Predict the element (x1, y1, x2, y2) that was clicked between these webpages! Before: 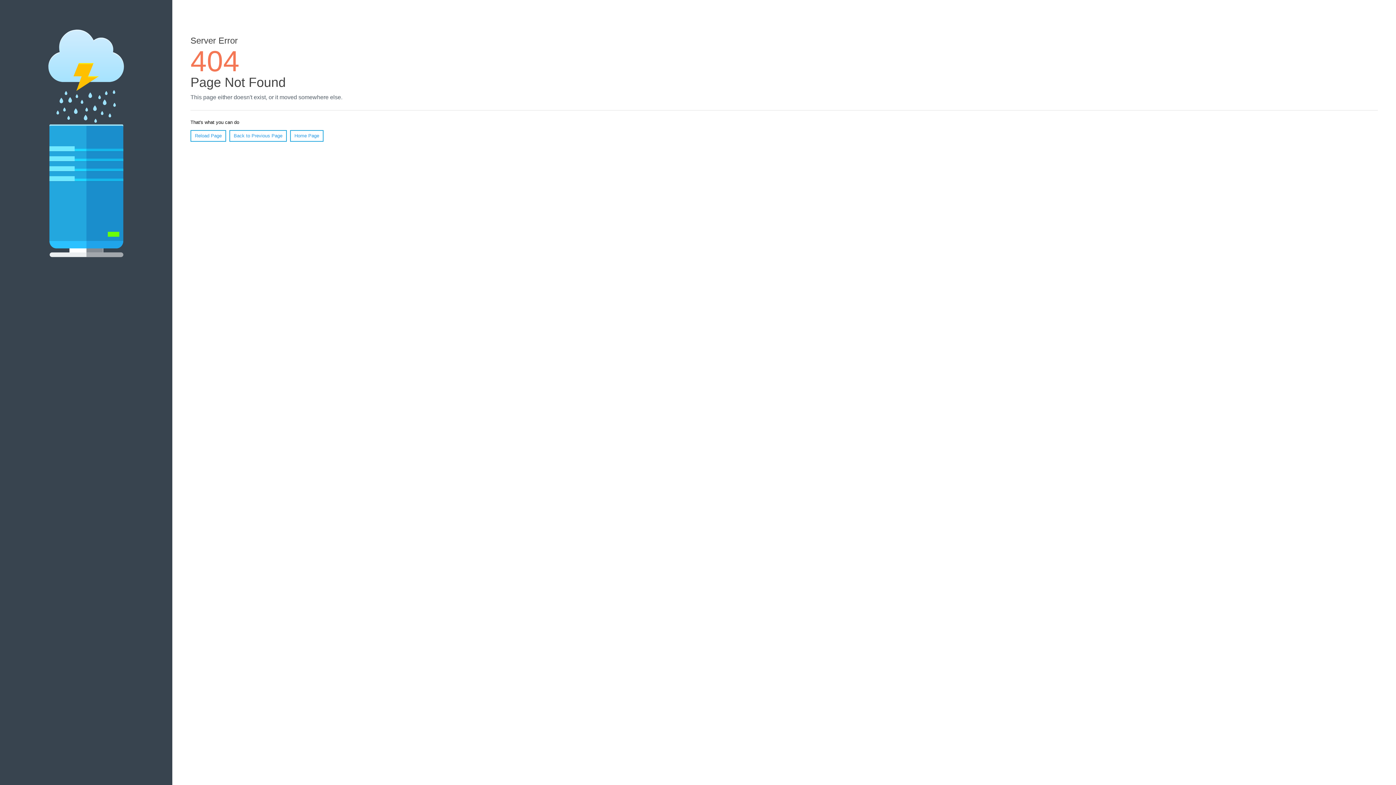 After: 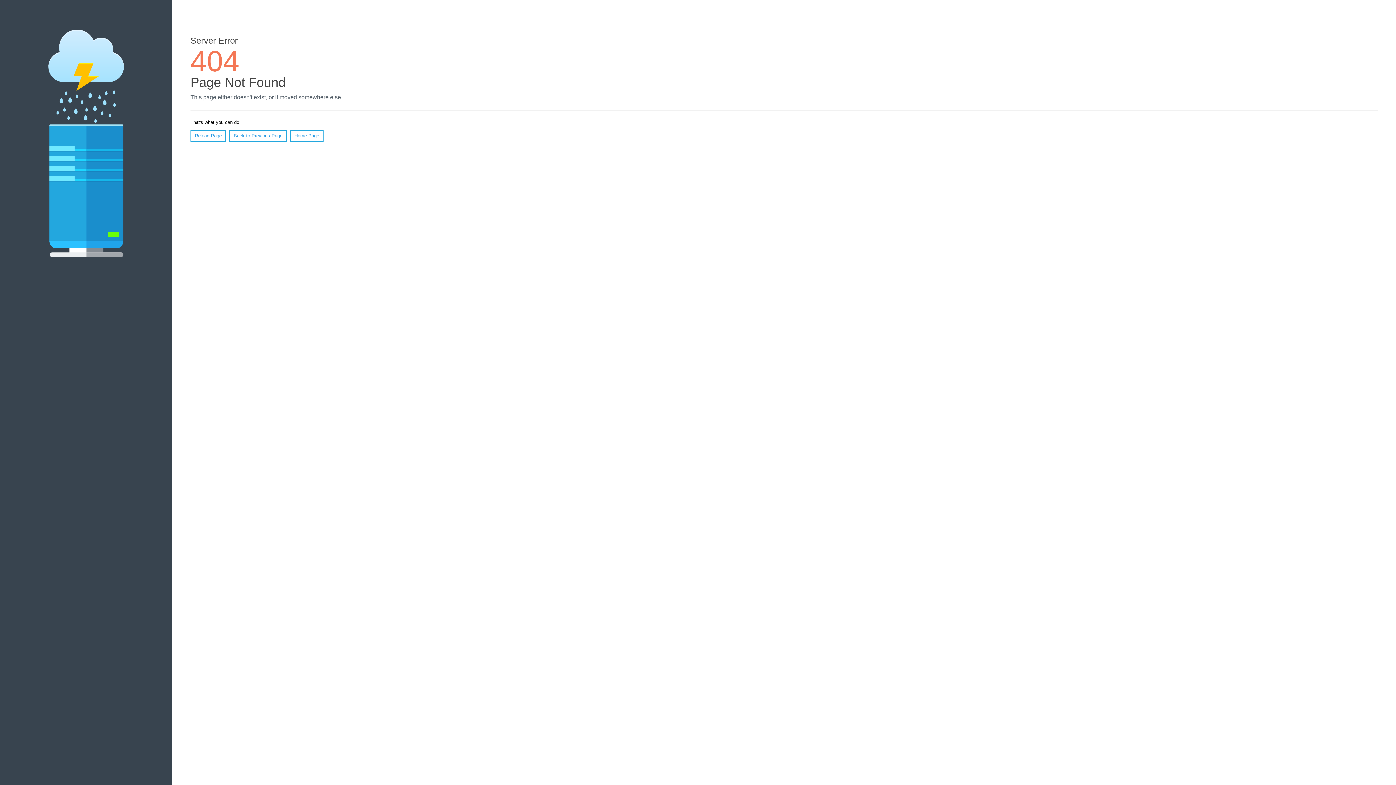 Action: bbox: (190, 130, 226, 141) label: Reload Page